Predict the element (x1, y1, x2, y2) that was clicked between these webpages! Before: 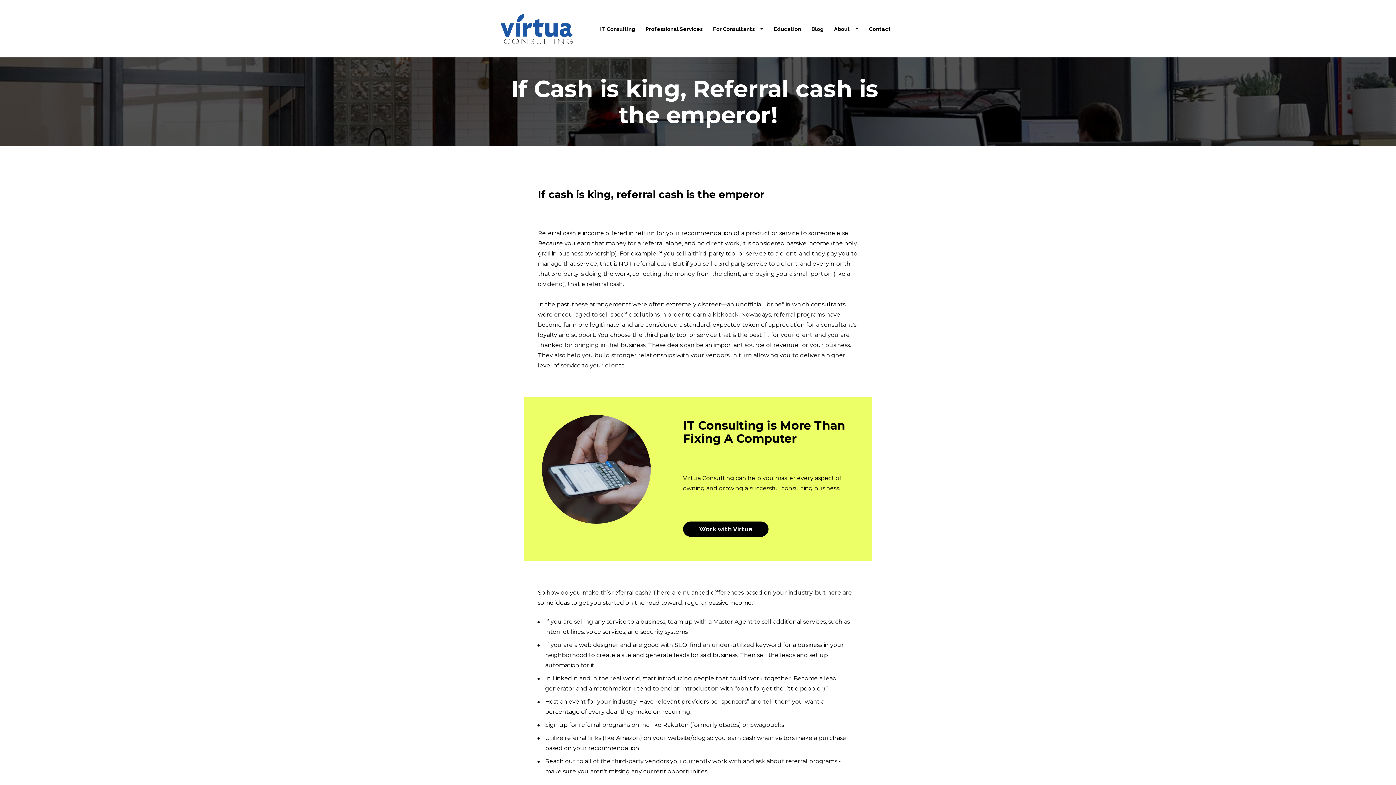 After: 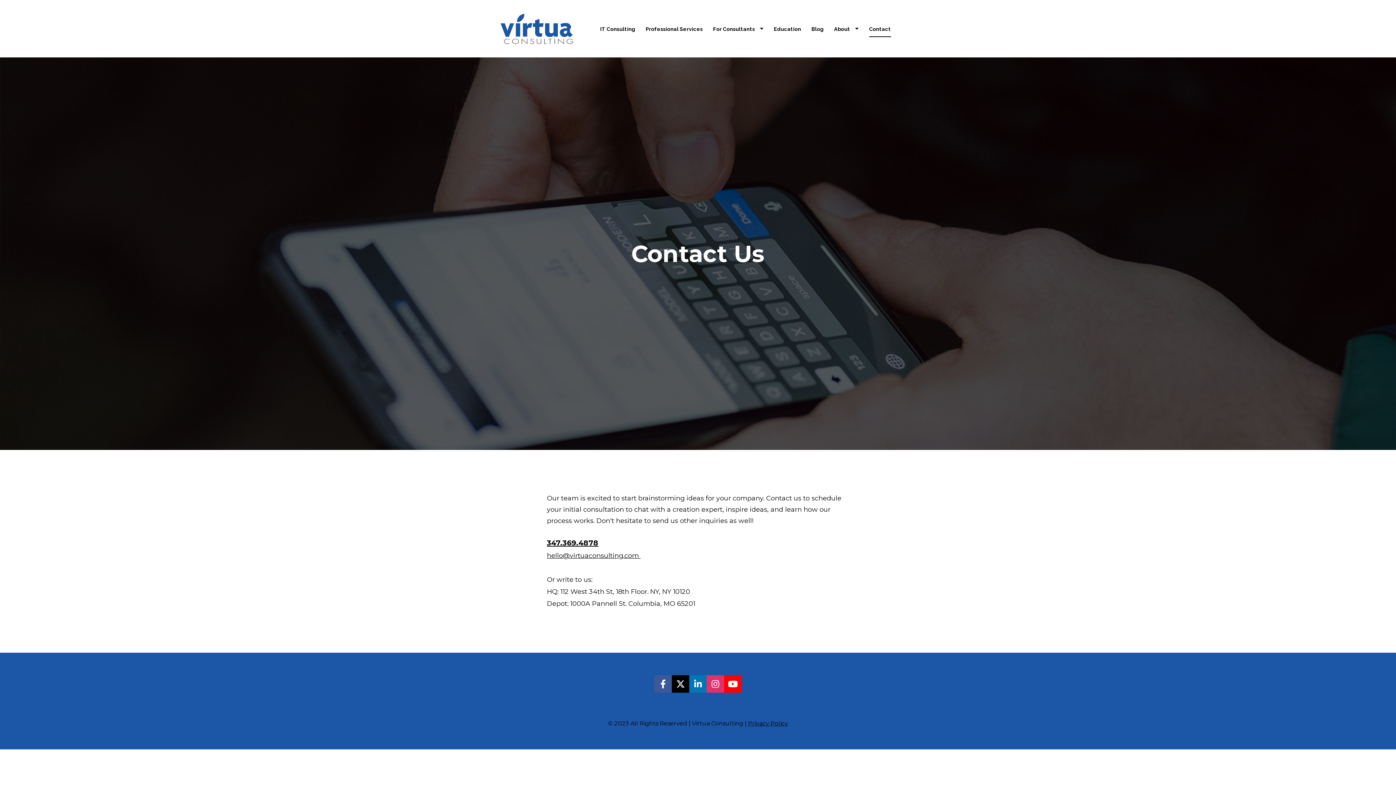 Action: label: Contact bbox: (869, 20, 891, 37)